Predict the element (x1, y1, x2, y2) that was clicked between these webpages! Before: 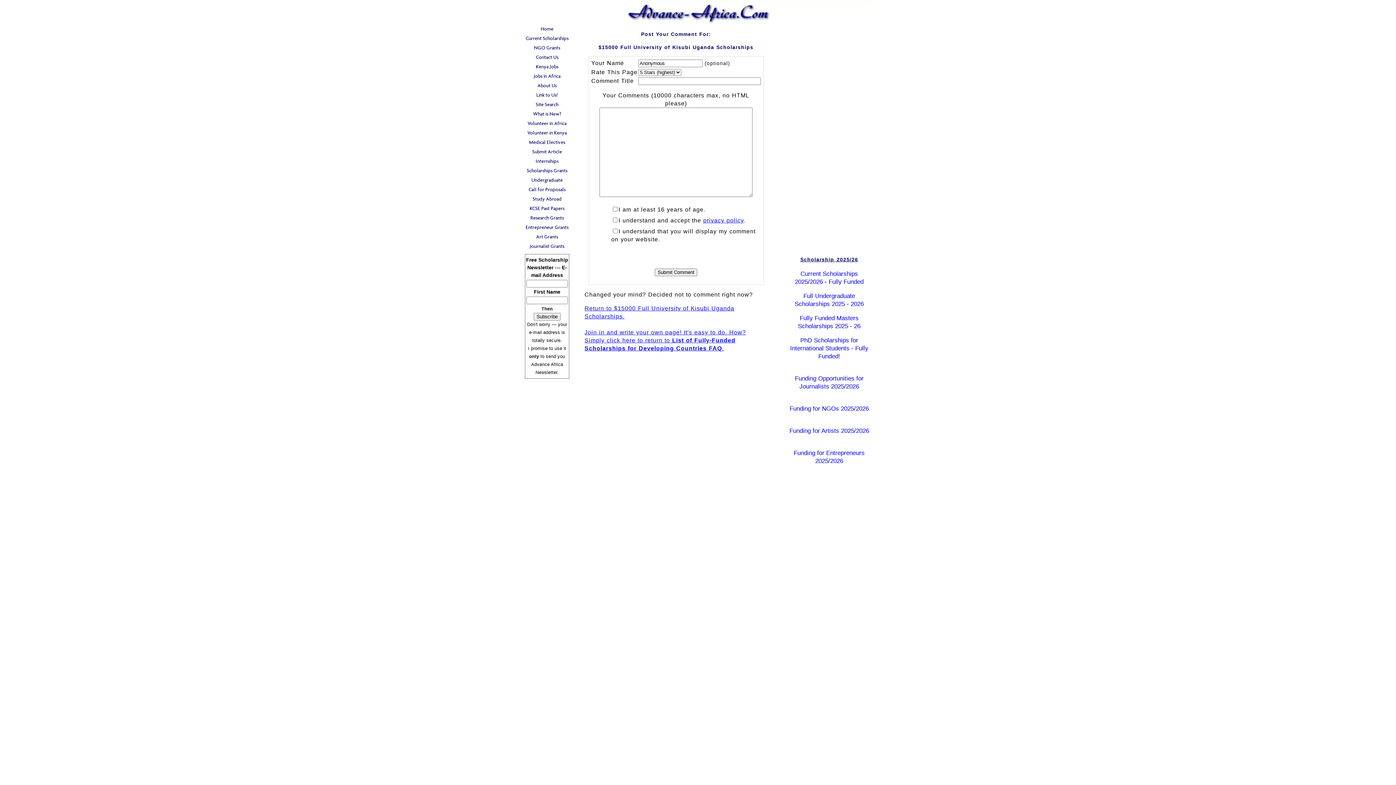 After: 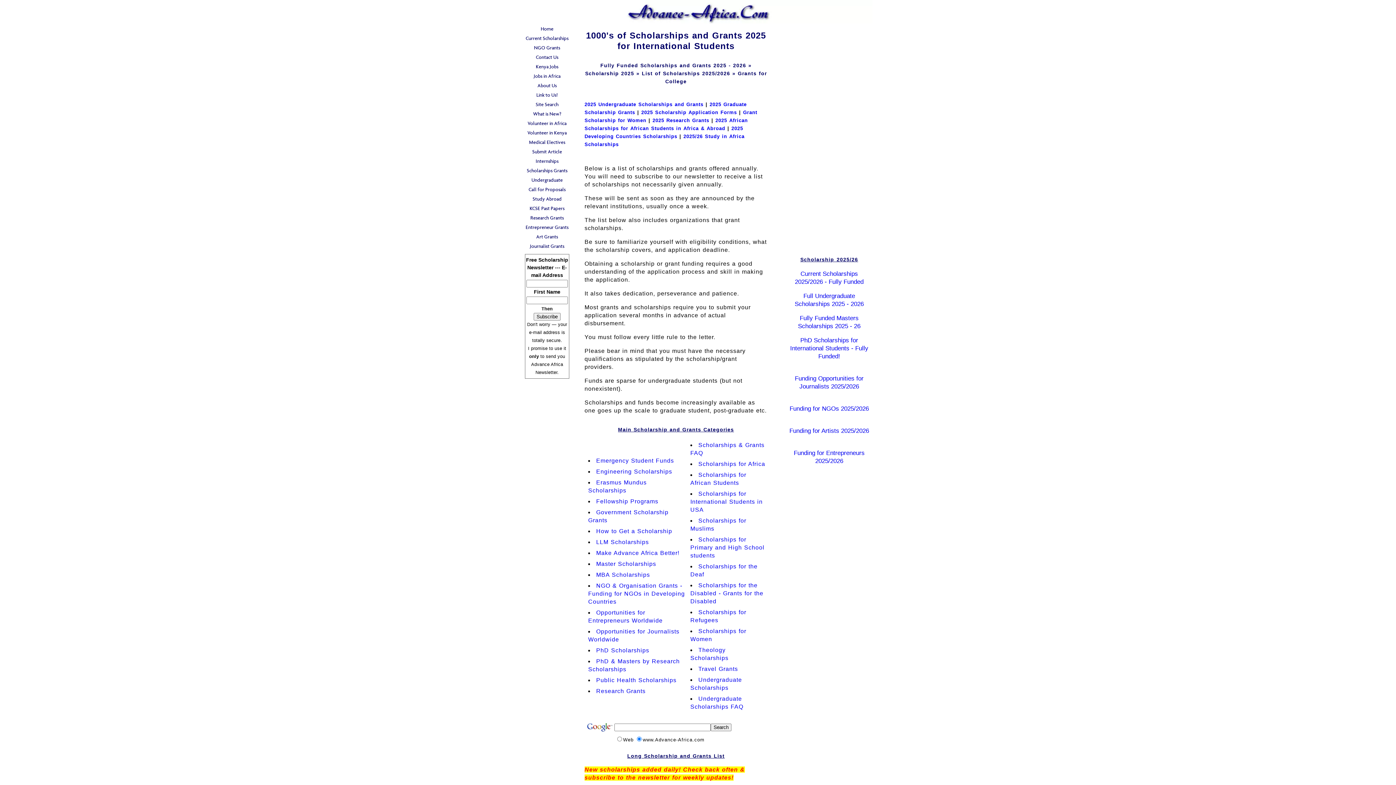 Action: bbox: (523, 166, 570, 175) label: Scholarships Grants